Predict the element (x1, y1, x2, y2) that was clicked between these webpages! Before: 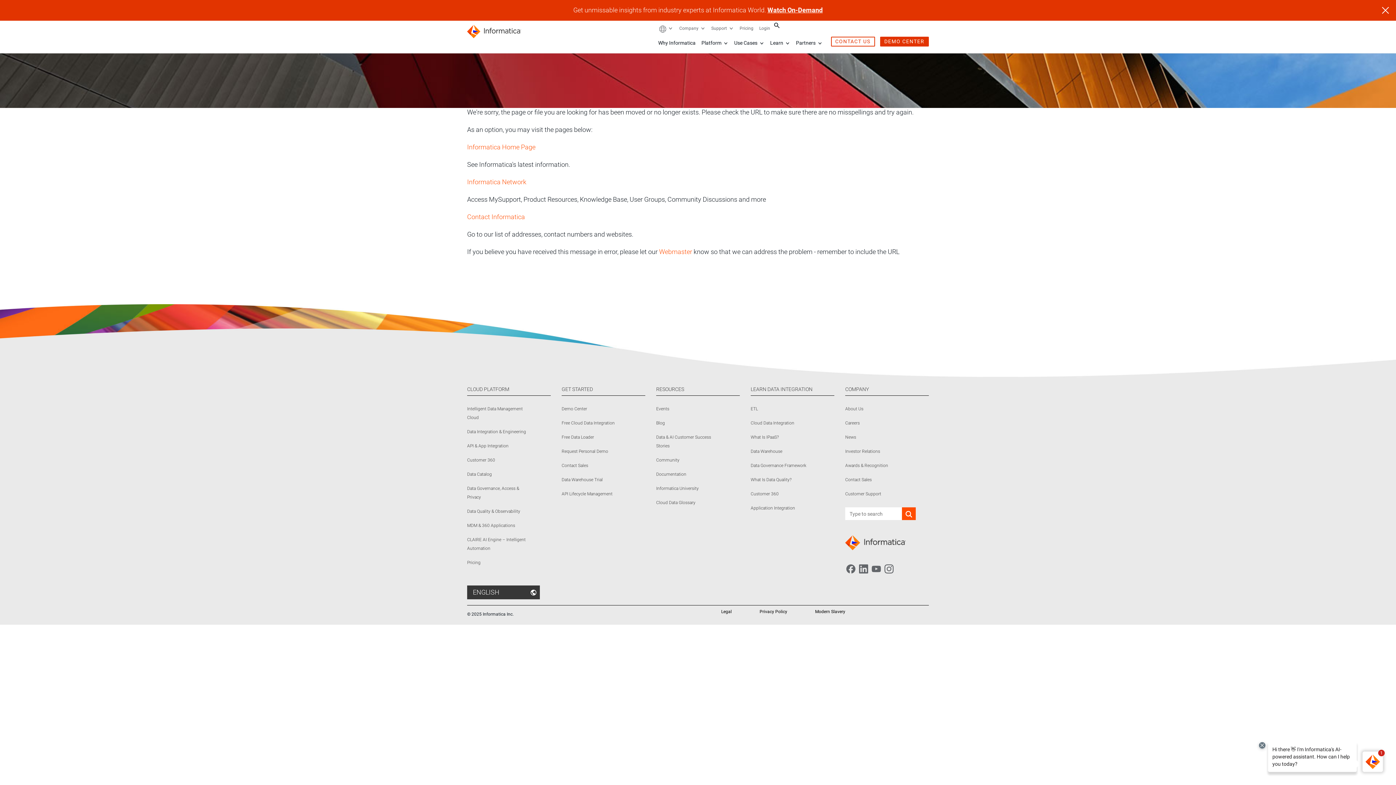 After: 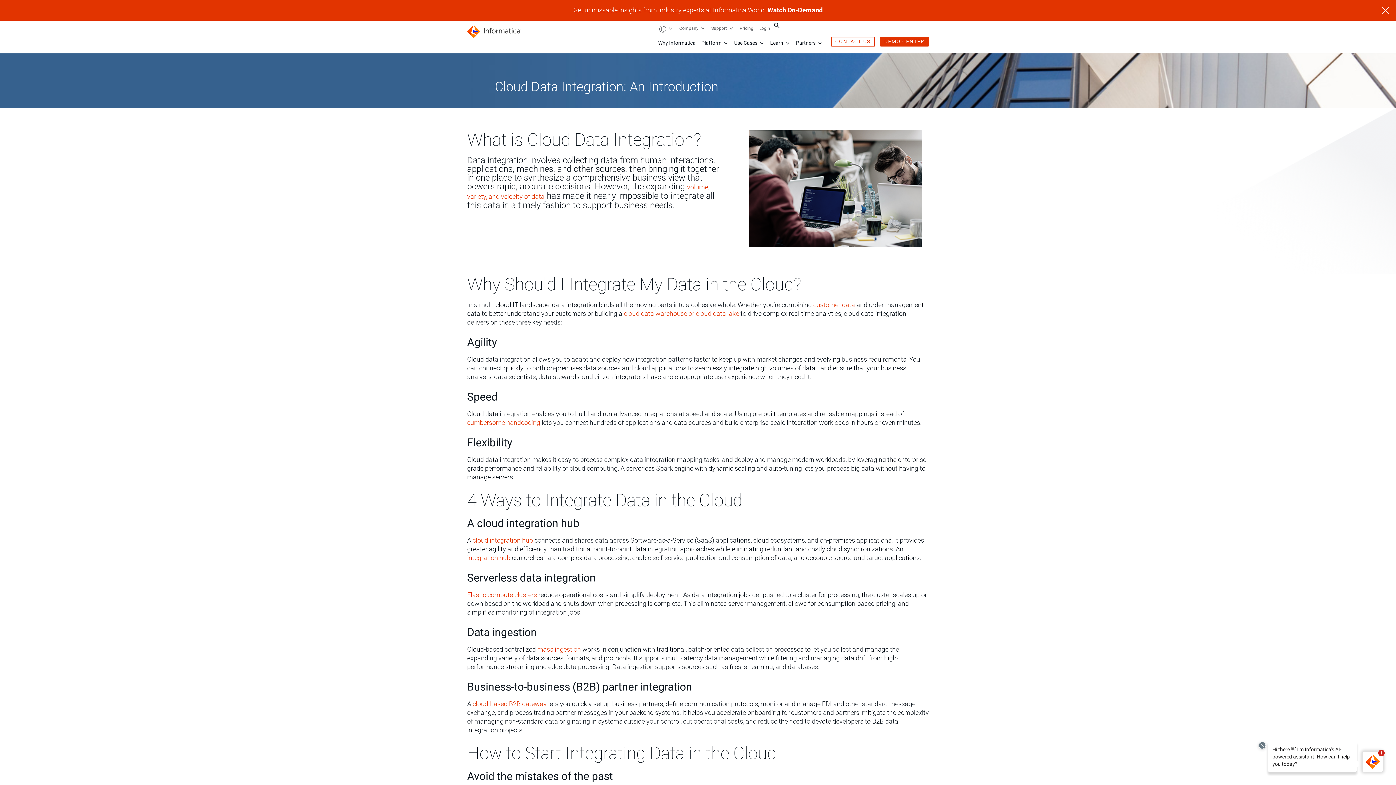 Action: label: Cloud Data Integration bbox: (750, 419, 810, 427)